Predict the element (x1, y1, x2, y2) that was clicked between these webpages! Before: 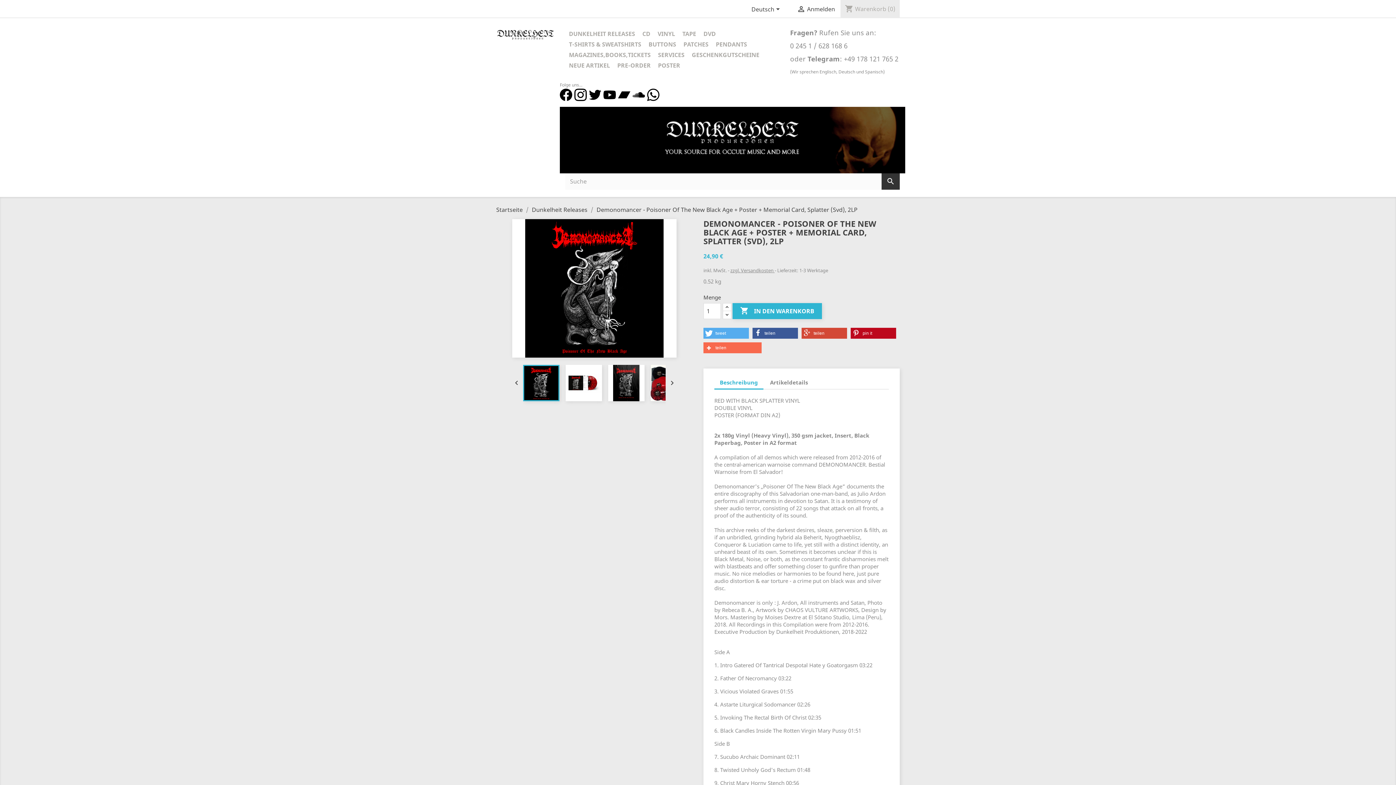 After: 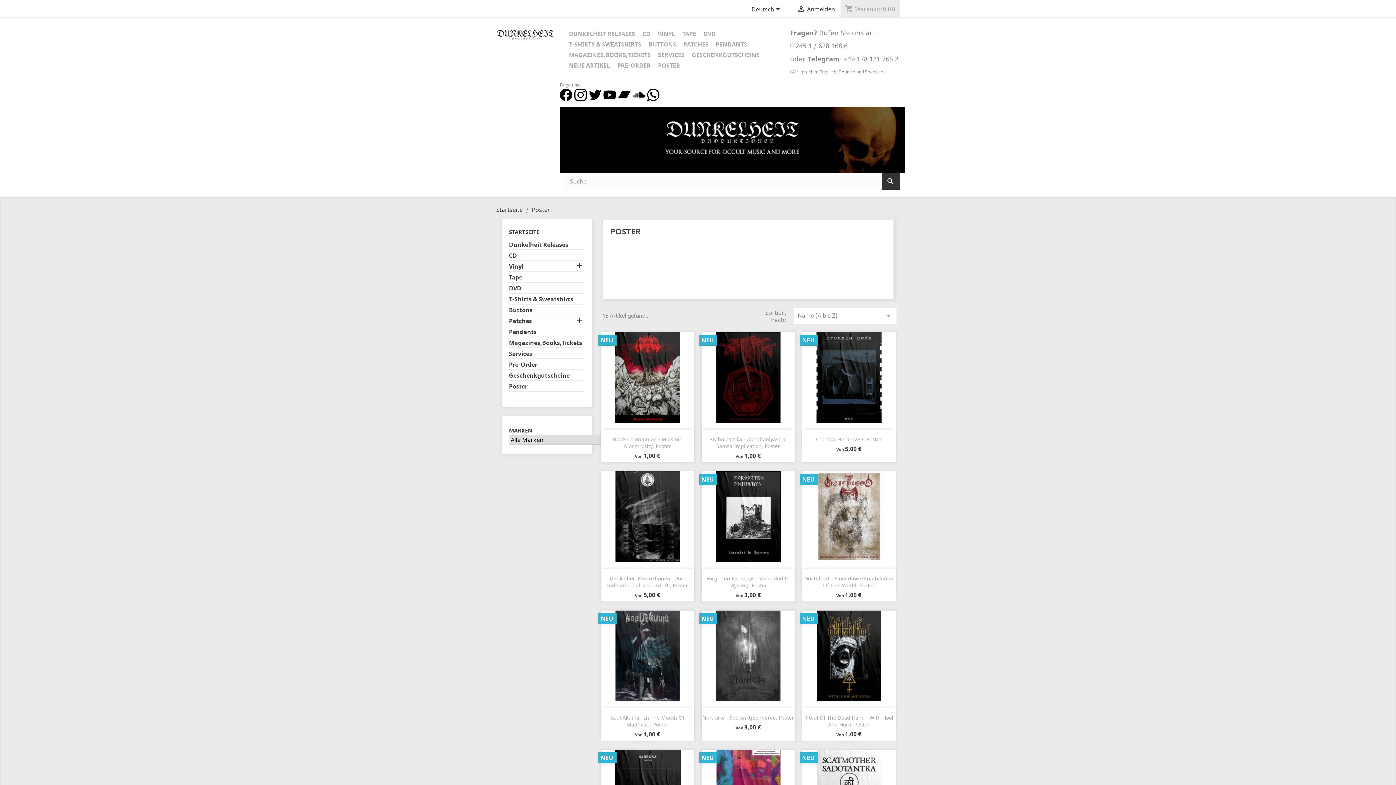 Action: bbox: (654, 60, 684, 71) label: POSTER